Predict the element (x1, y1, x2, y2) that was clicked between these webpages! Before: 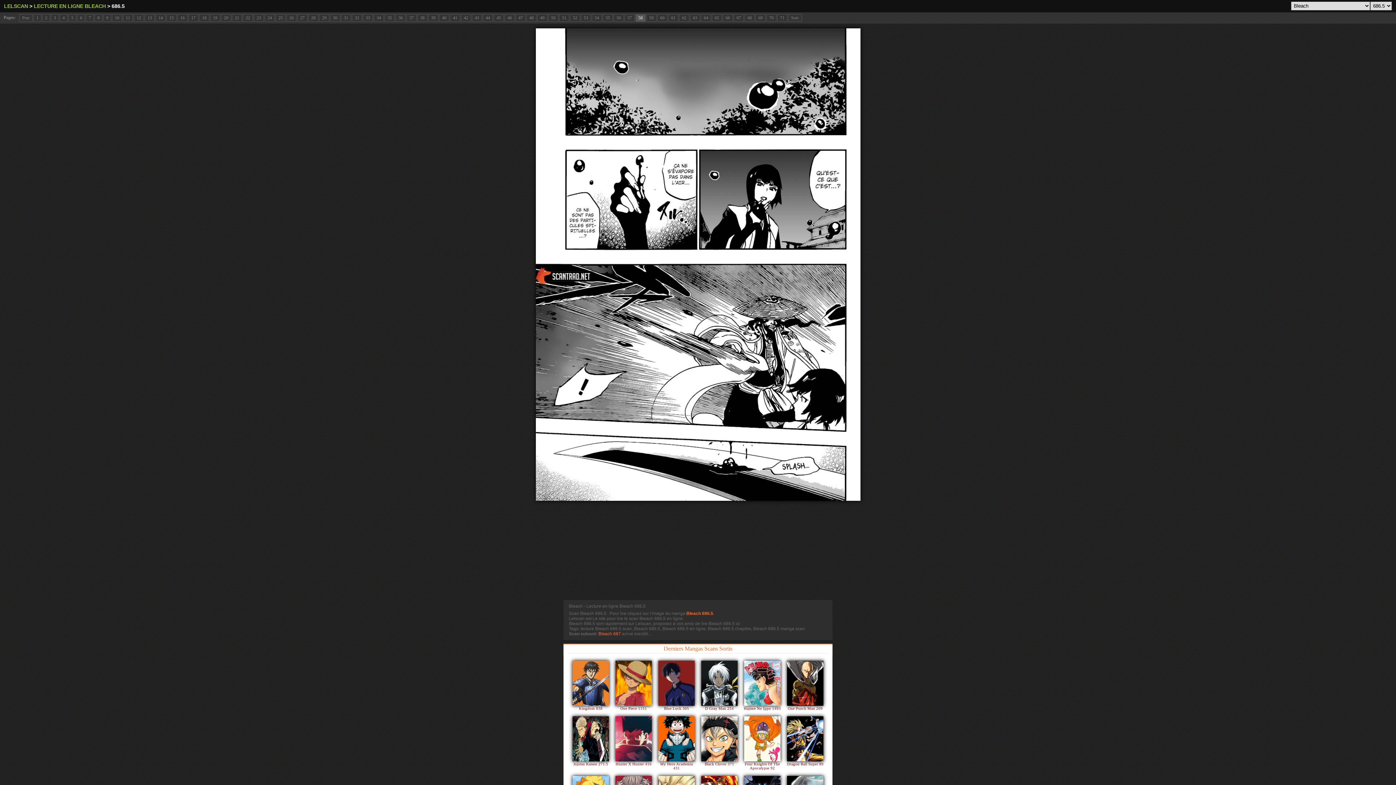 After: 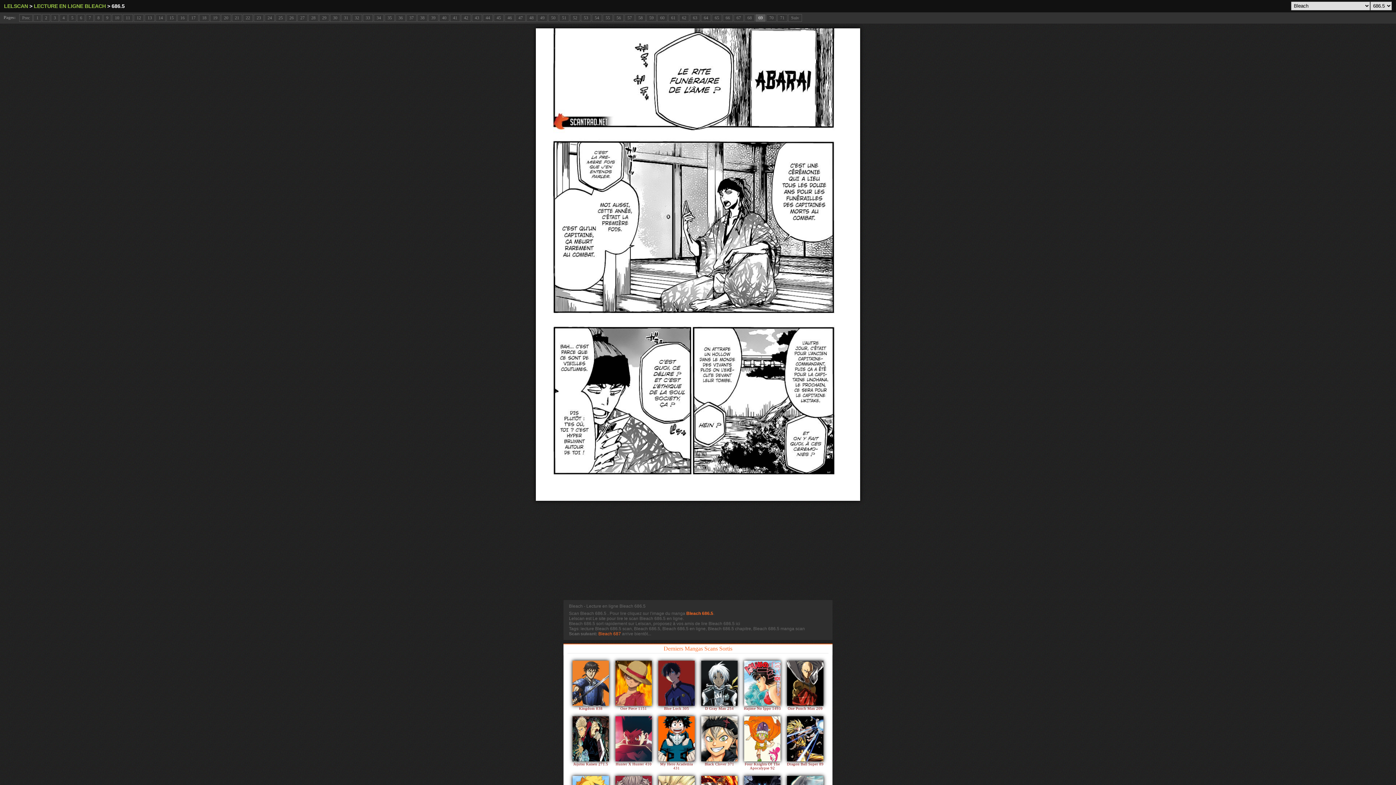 Action: label: 69 bbox: (755, 14, 765, 21)